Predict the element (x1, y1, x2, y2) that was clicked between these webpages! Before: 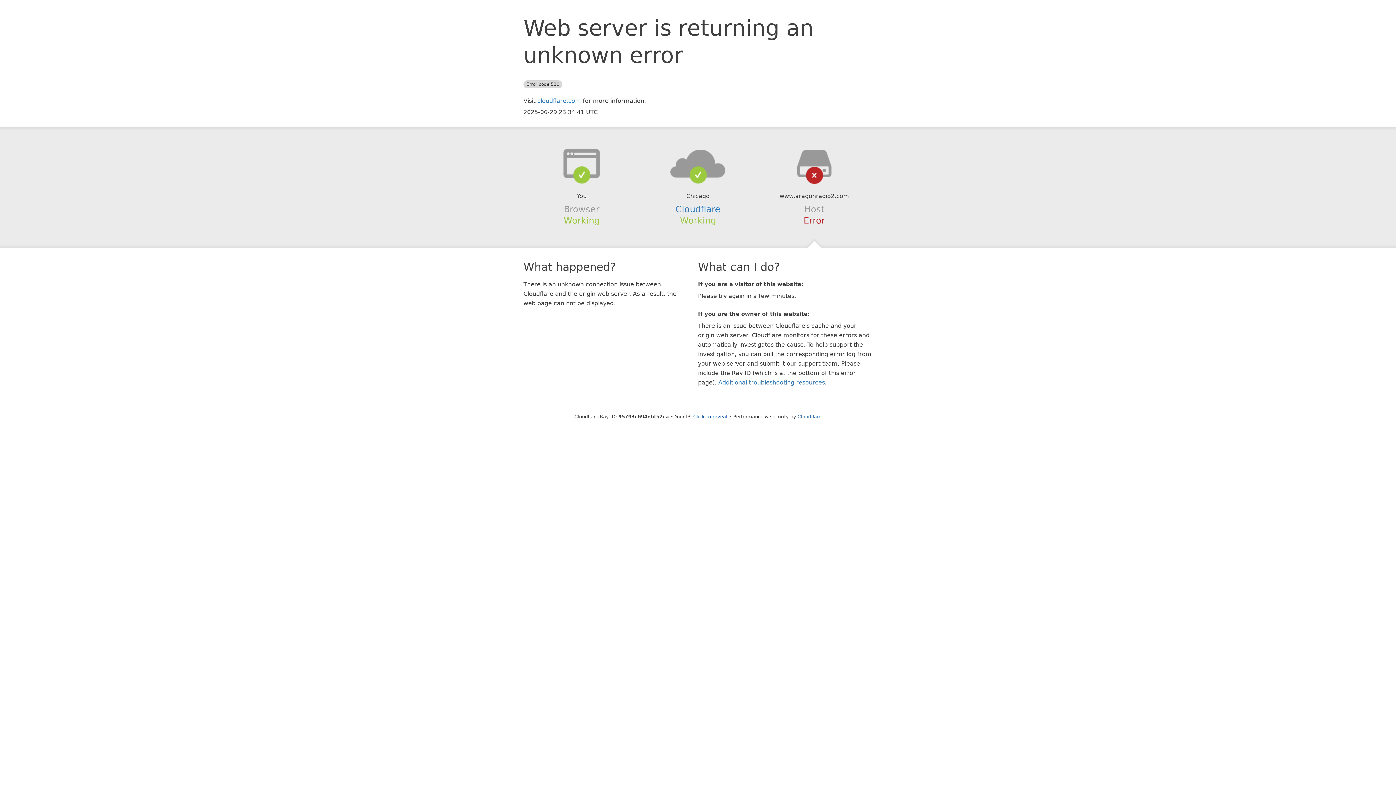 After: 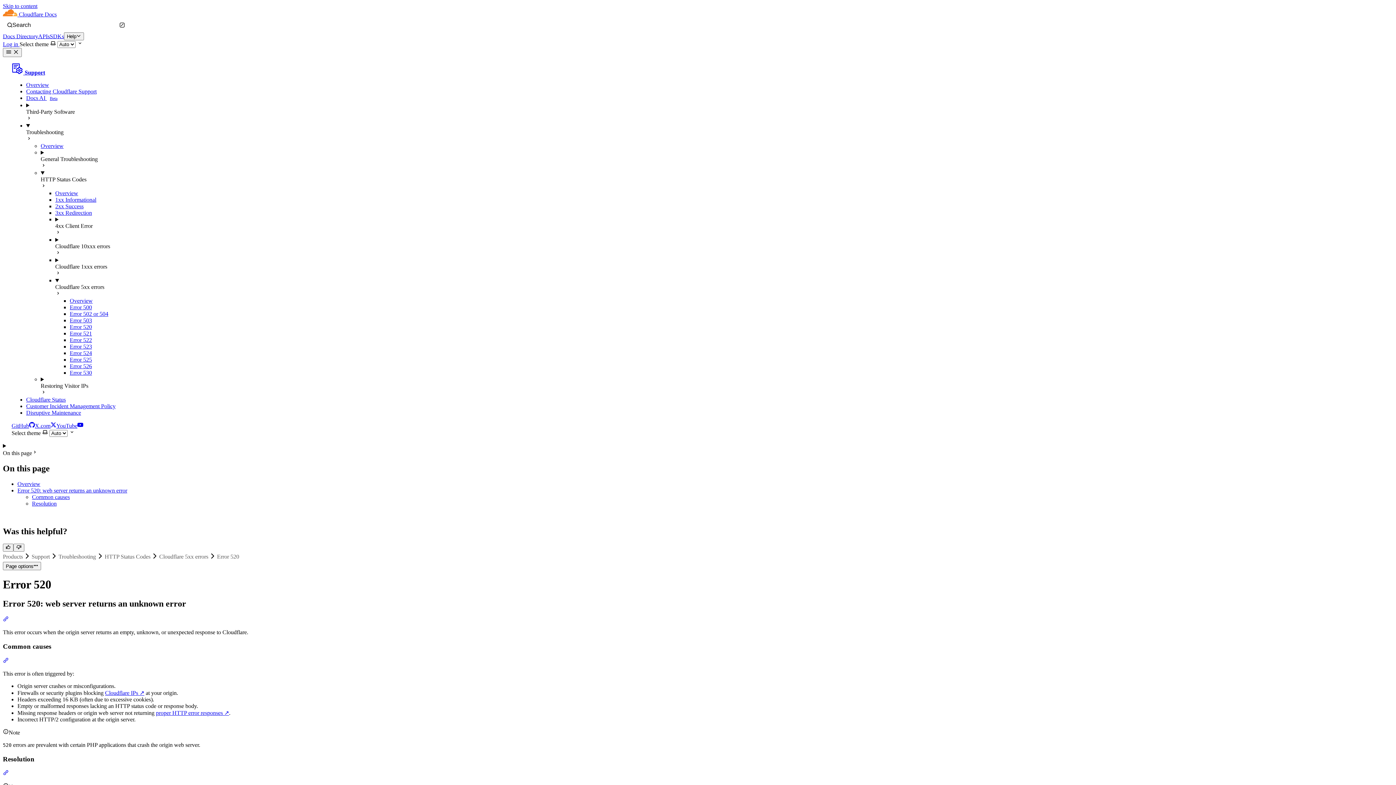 Action: label: Additional troubleshooting resources bbox: (718, 379, 825, 386)